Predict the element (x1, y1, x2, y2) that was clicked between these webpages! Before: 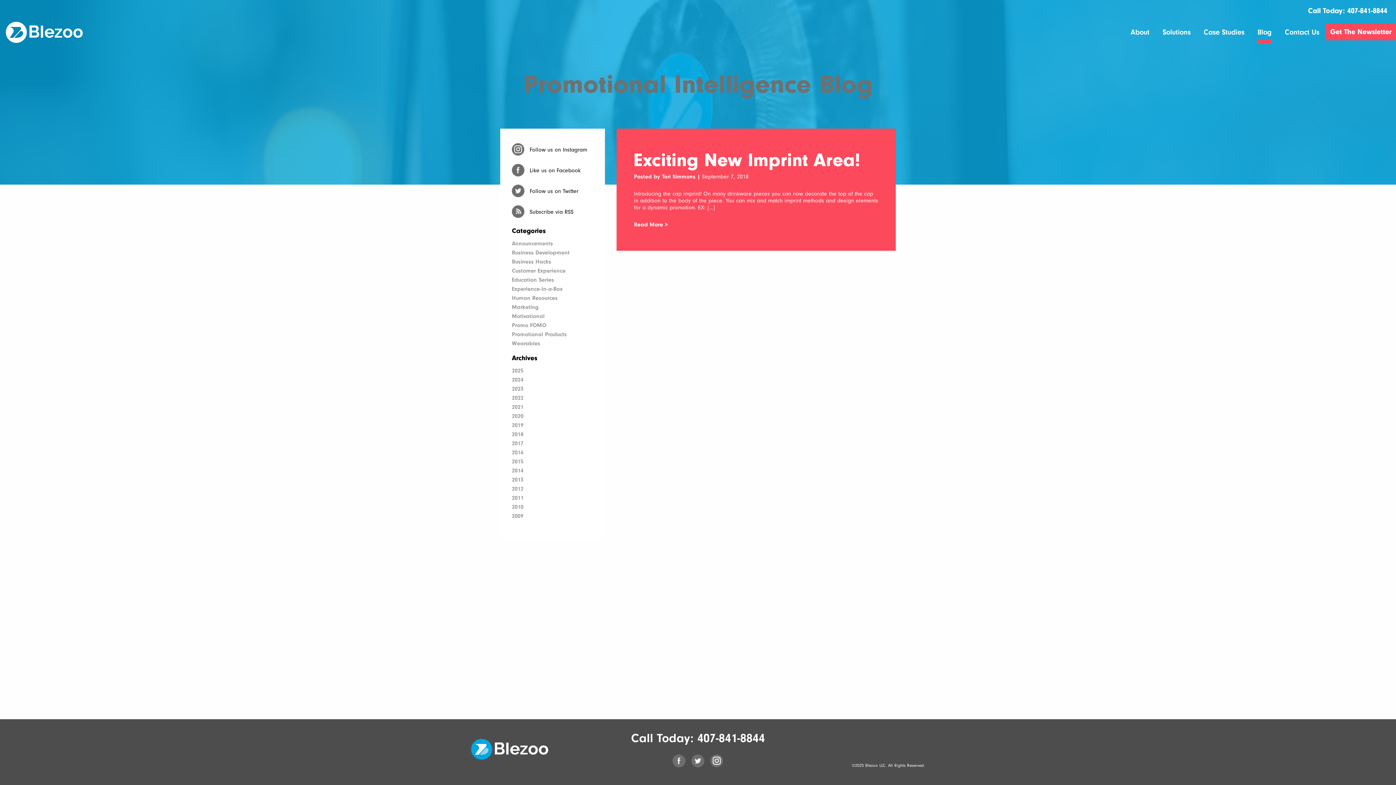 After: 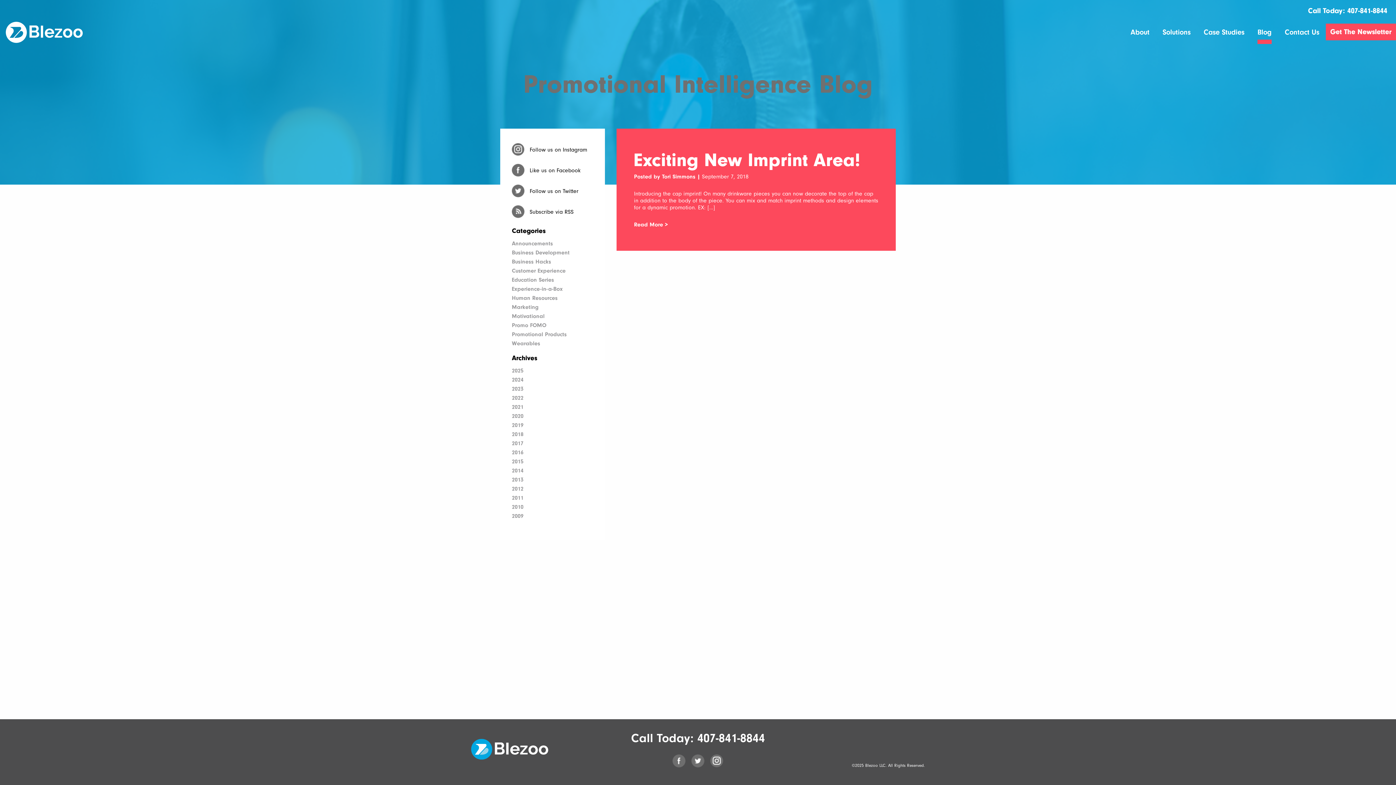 Action: bbox: (710, 754, 723, 768)